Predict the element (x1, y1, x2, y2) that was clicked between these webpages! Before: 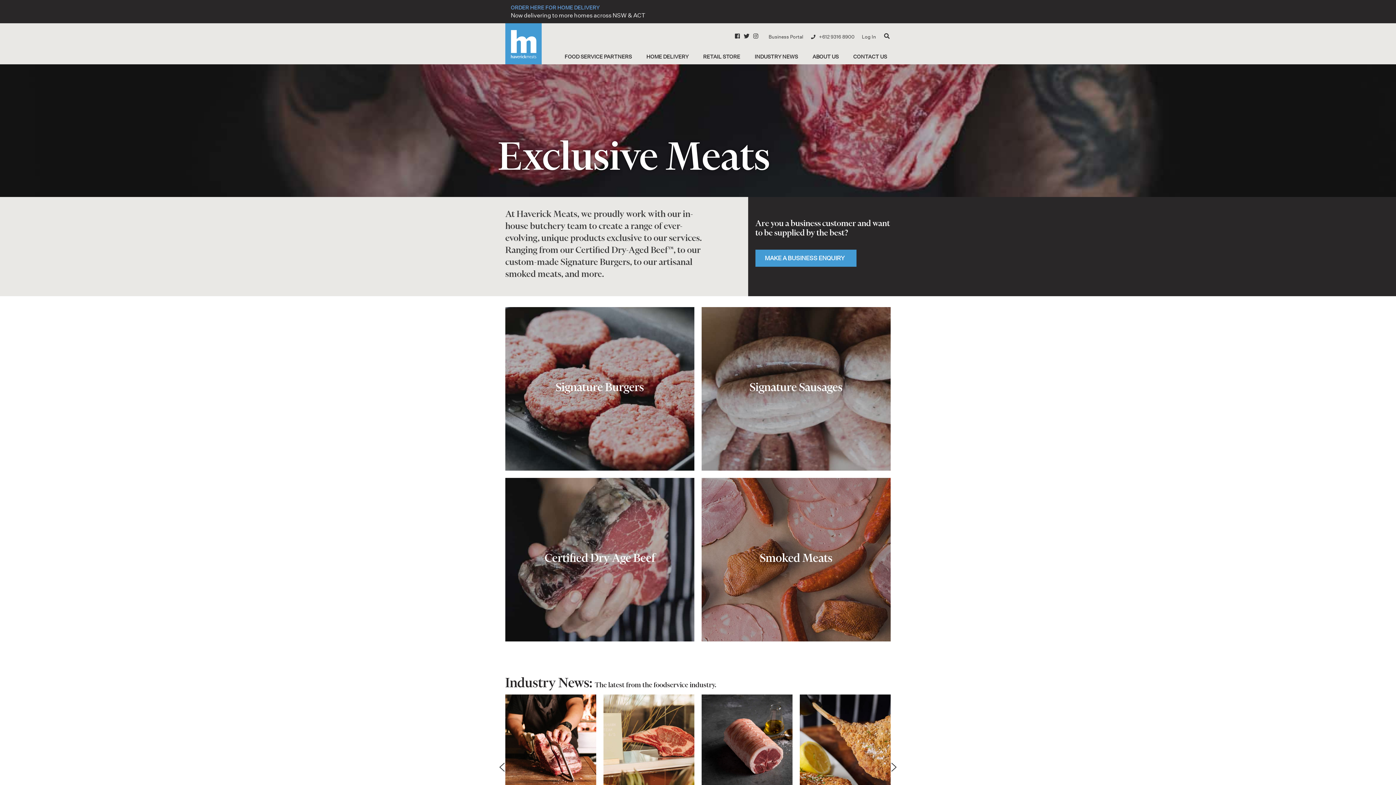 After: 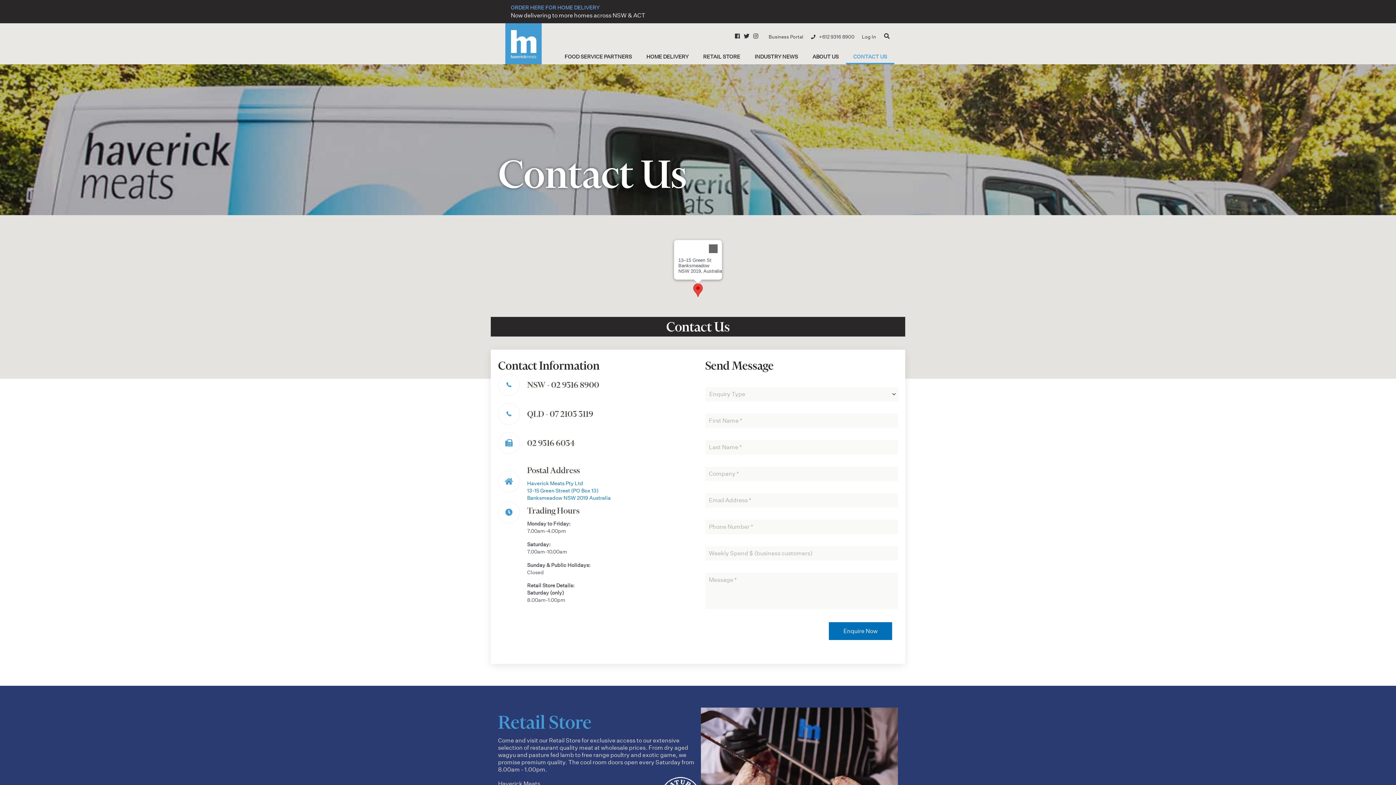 Action: bbox: (755, 249, 856, 266) label: MAKE A BUSINESS ENQUIRY